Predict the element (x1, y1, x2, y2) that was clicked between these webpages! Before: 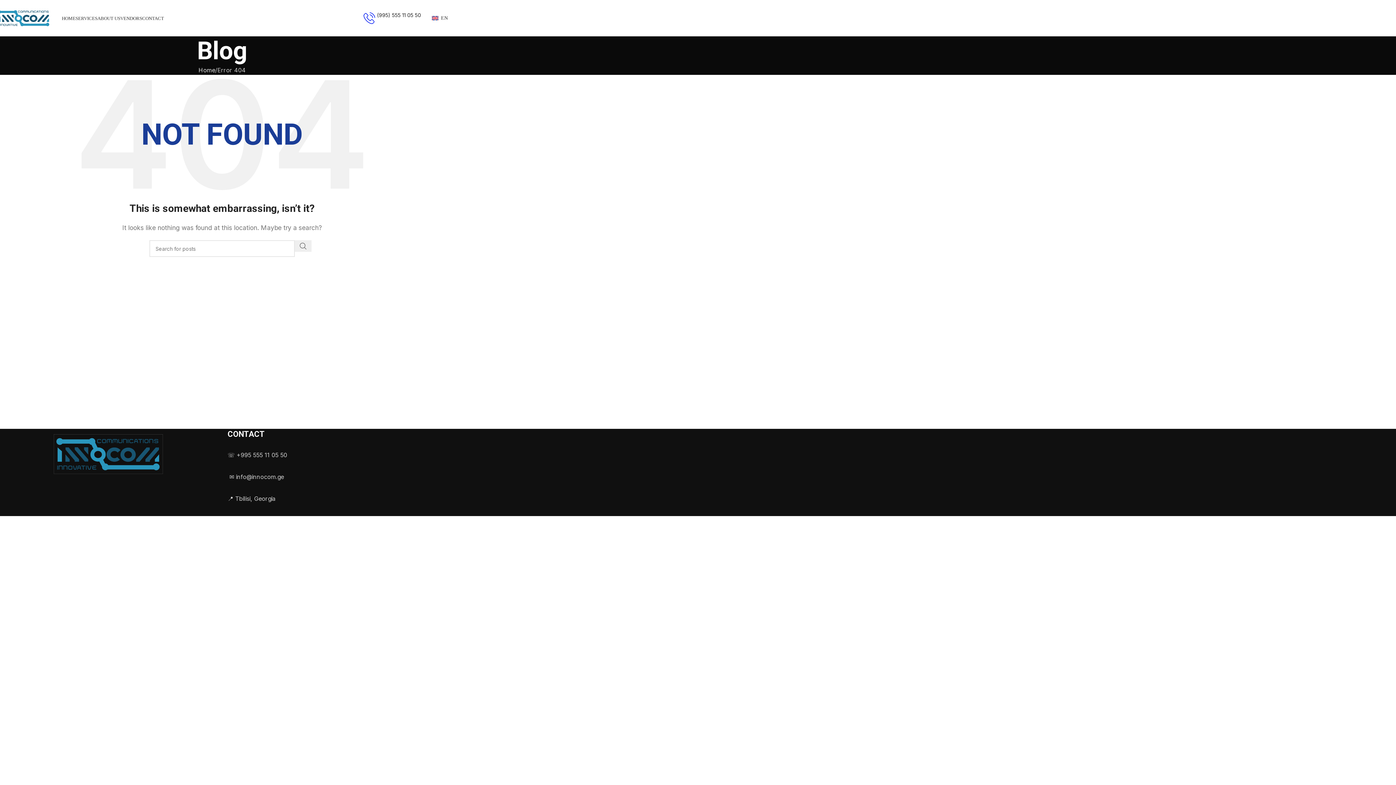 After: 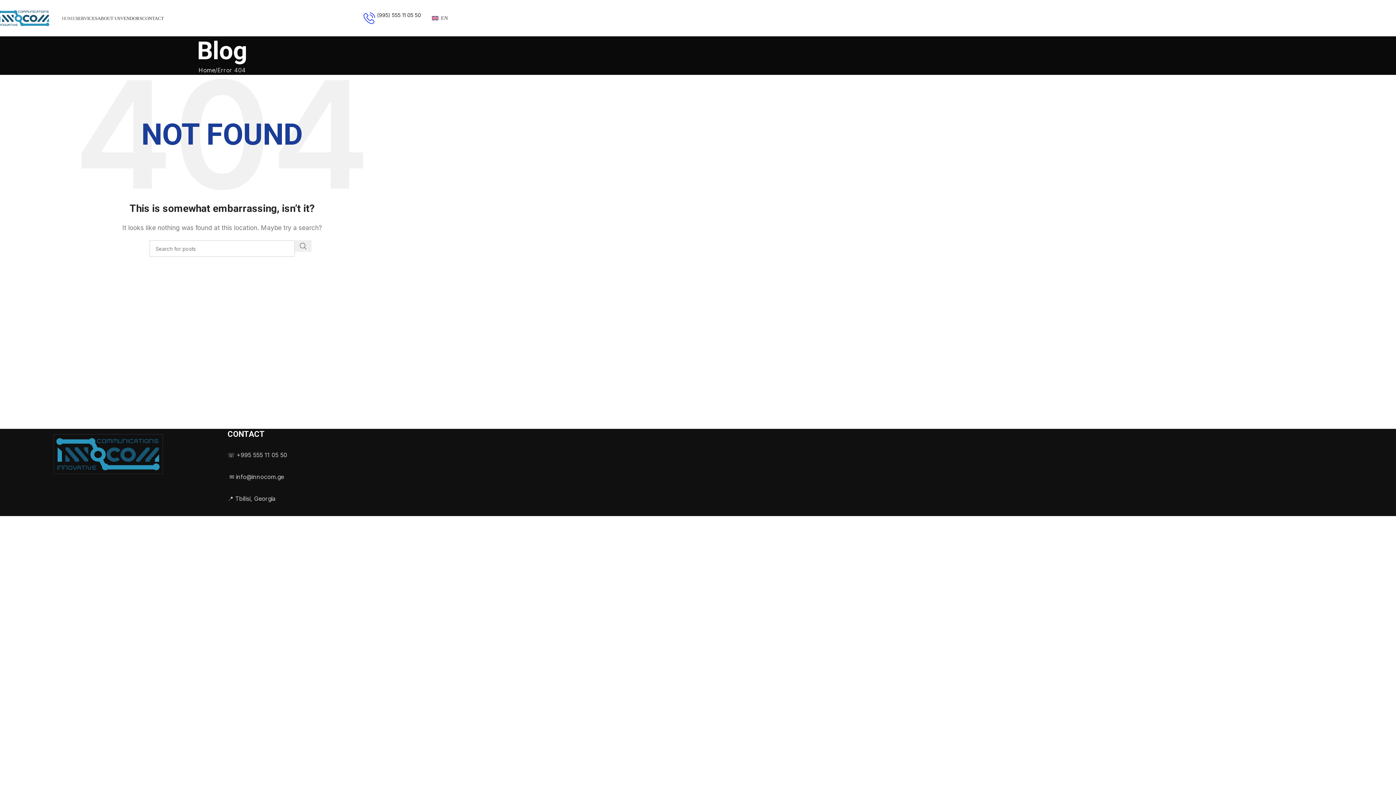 Action: label: HOME bbox: (61, 10, 75, 25)